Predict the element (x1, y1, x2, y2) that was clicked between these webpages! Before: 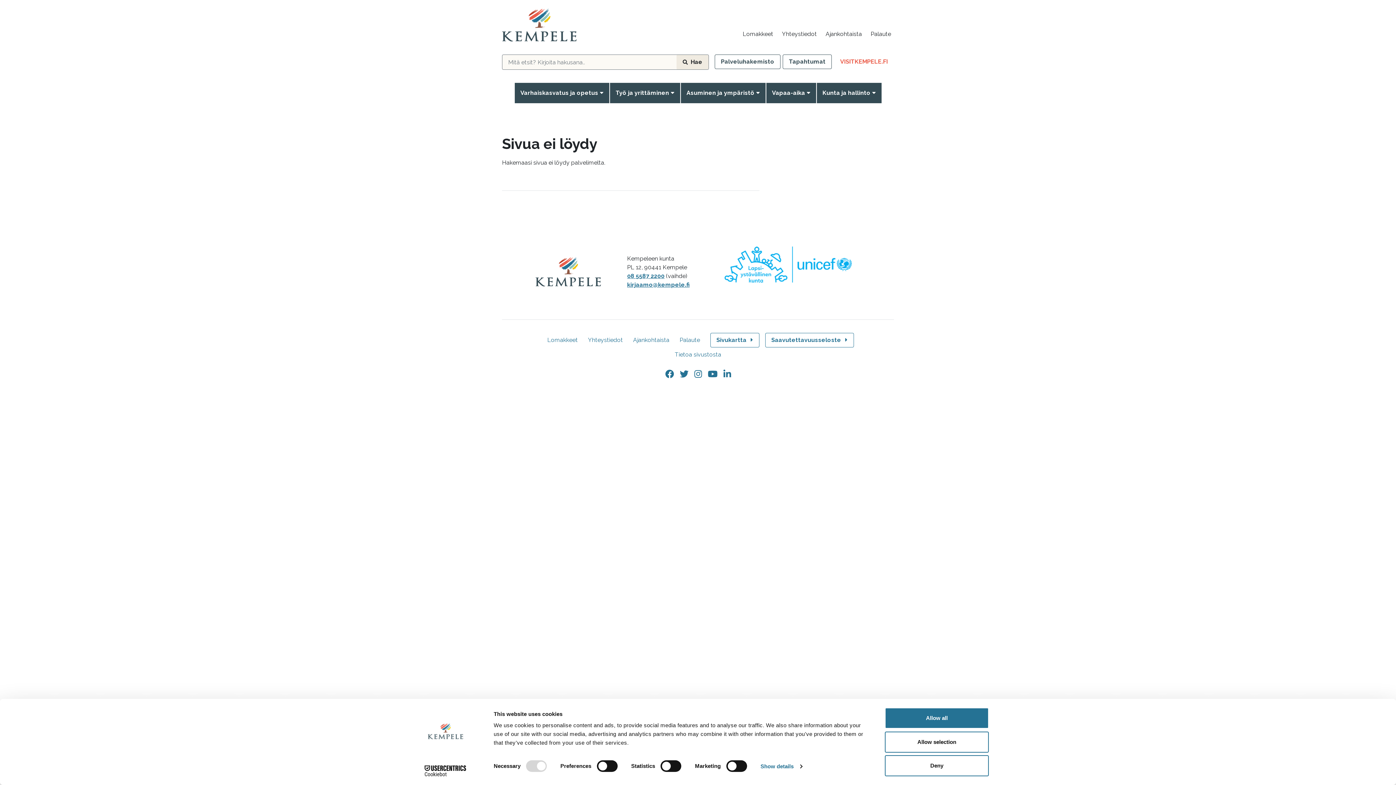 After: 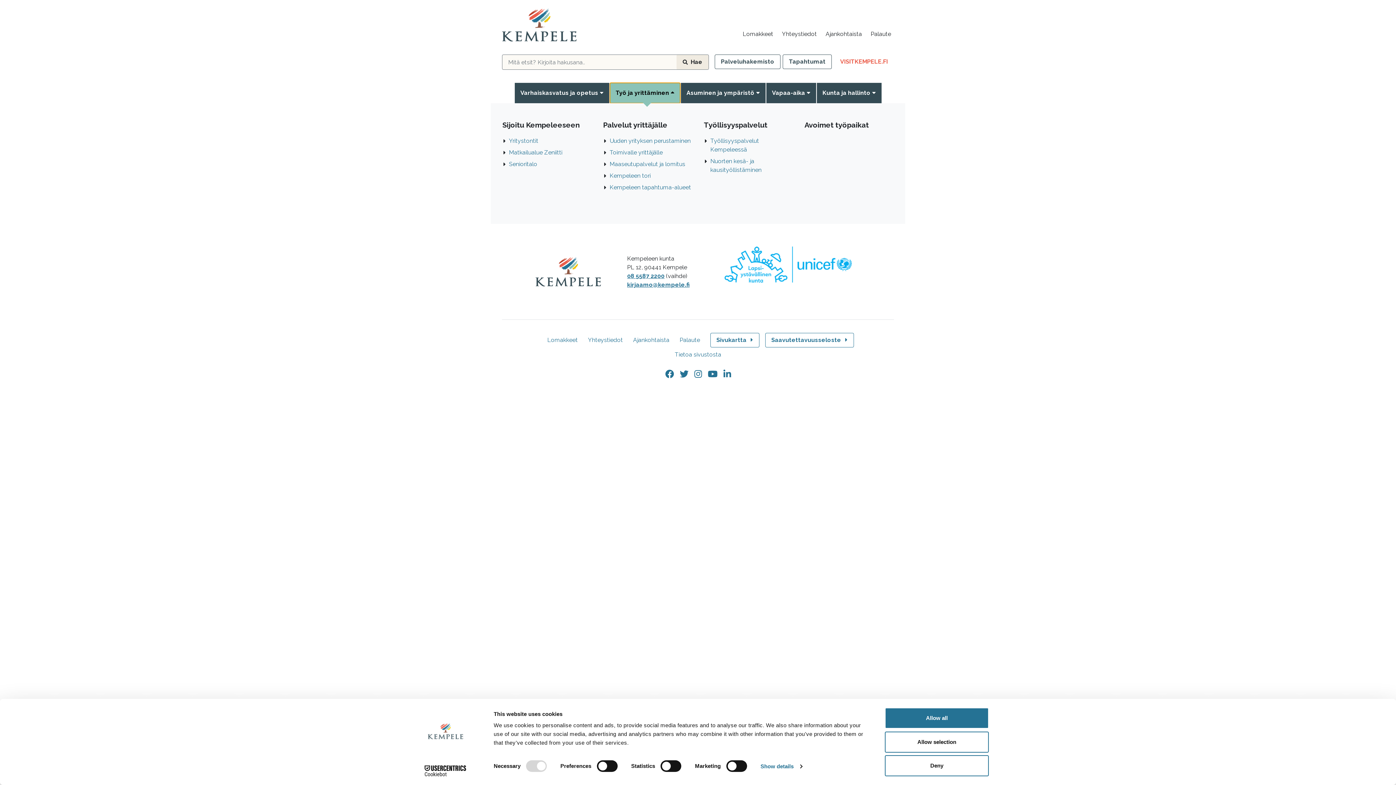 Action: bbox: (610, 82, 680, 103) label: Työ ja yrittäminen